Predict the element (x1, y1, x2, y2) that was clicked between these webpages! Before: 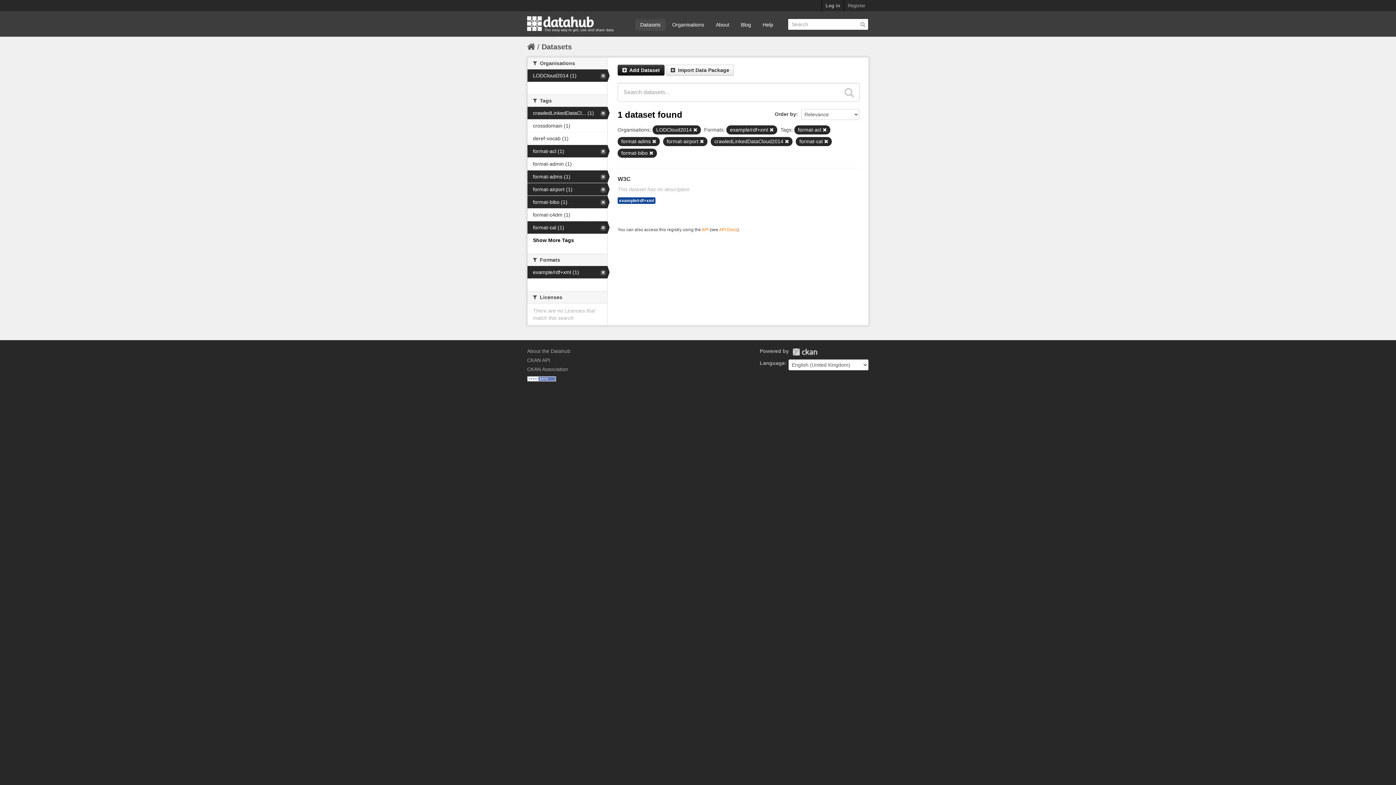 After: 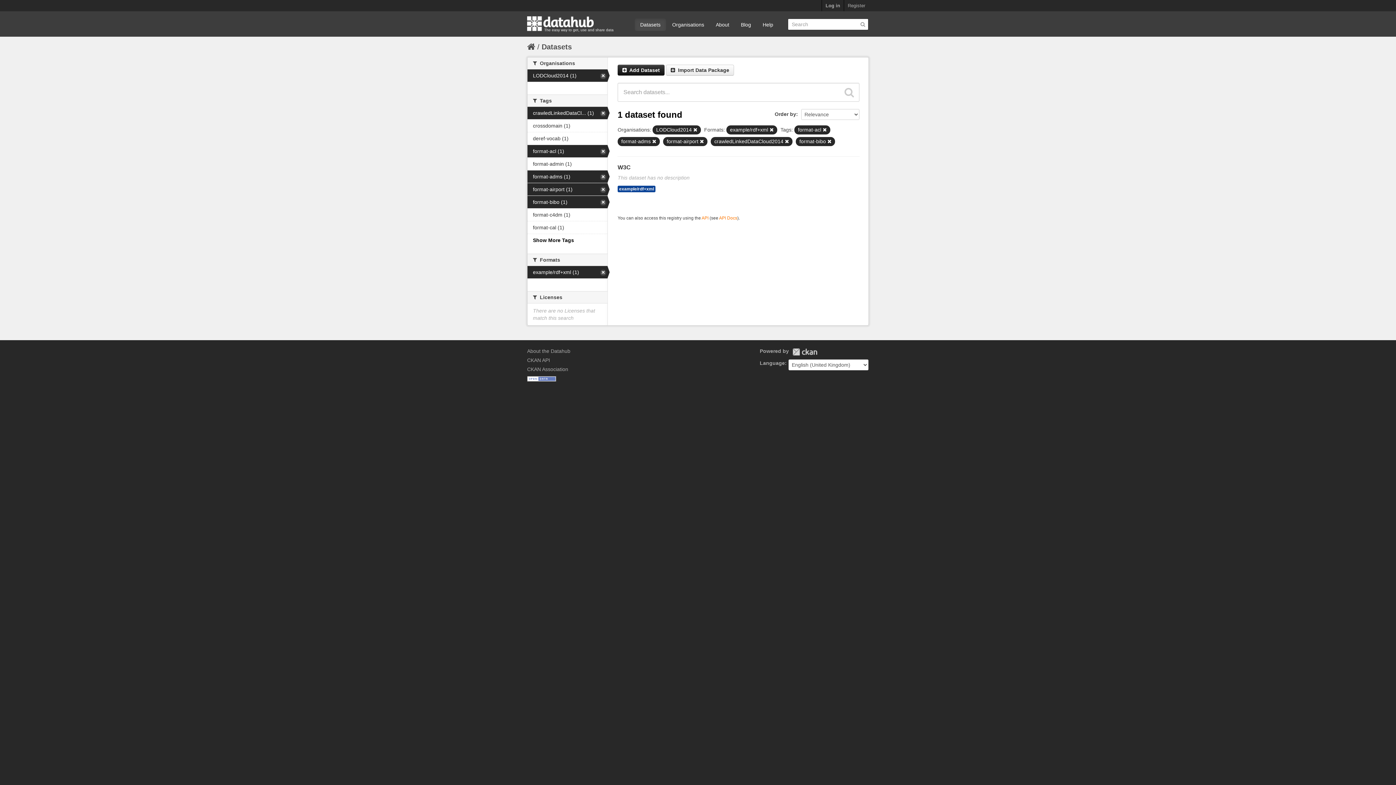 Action: bbox: (824, 139, 828, 144)